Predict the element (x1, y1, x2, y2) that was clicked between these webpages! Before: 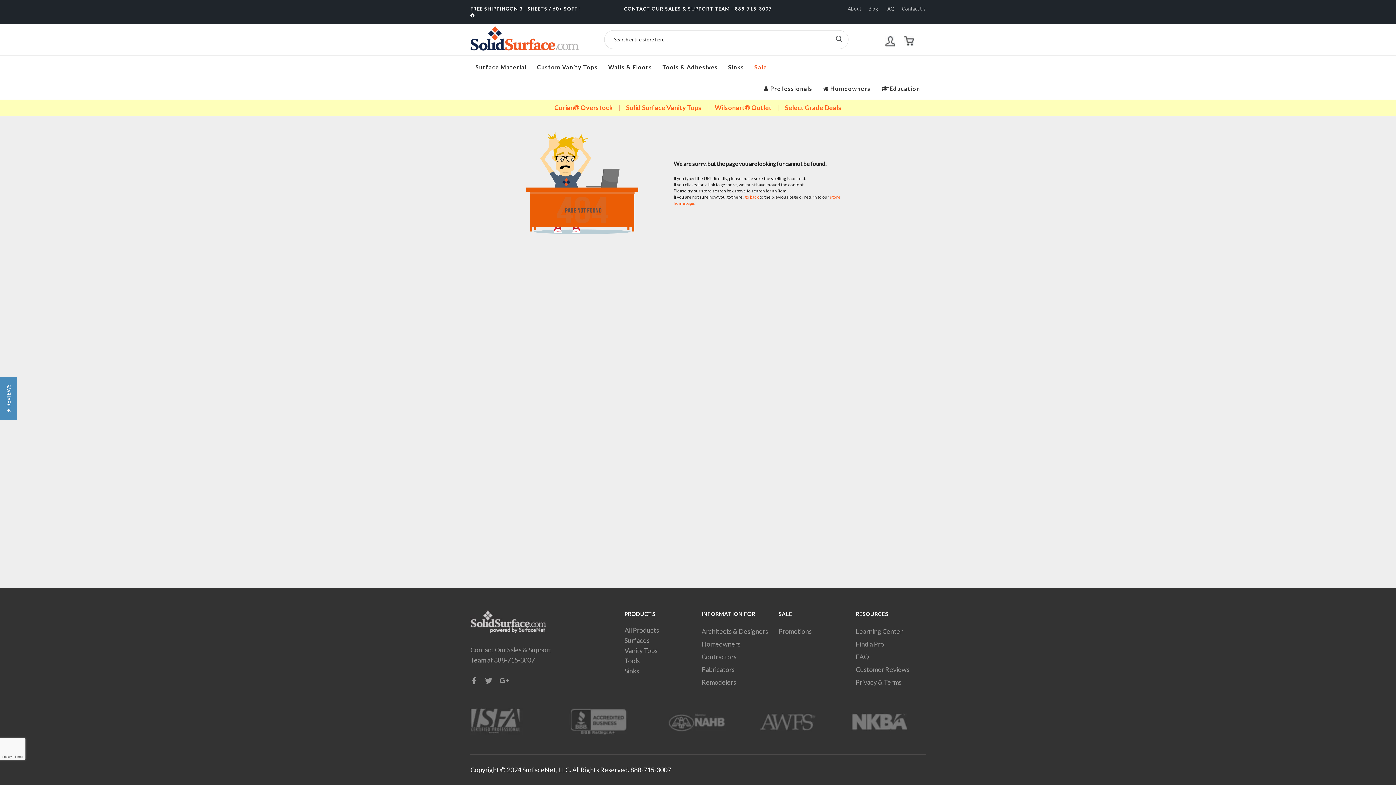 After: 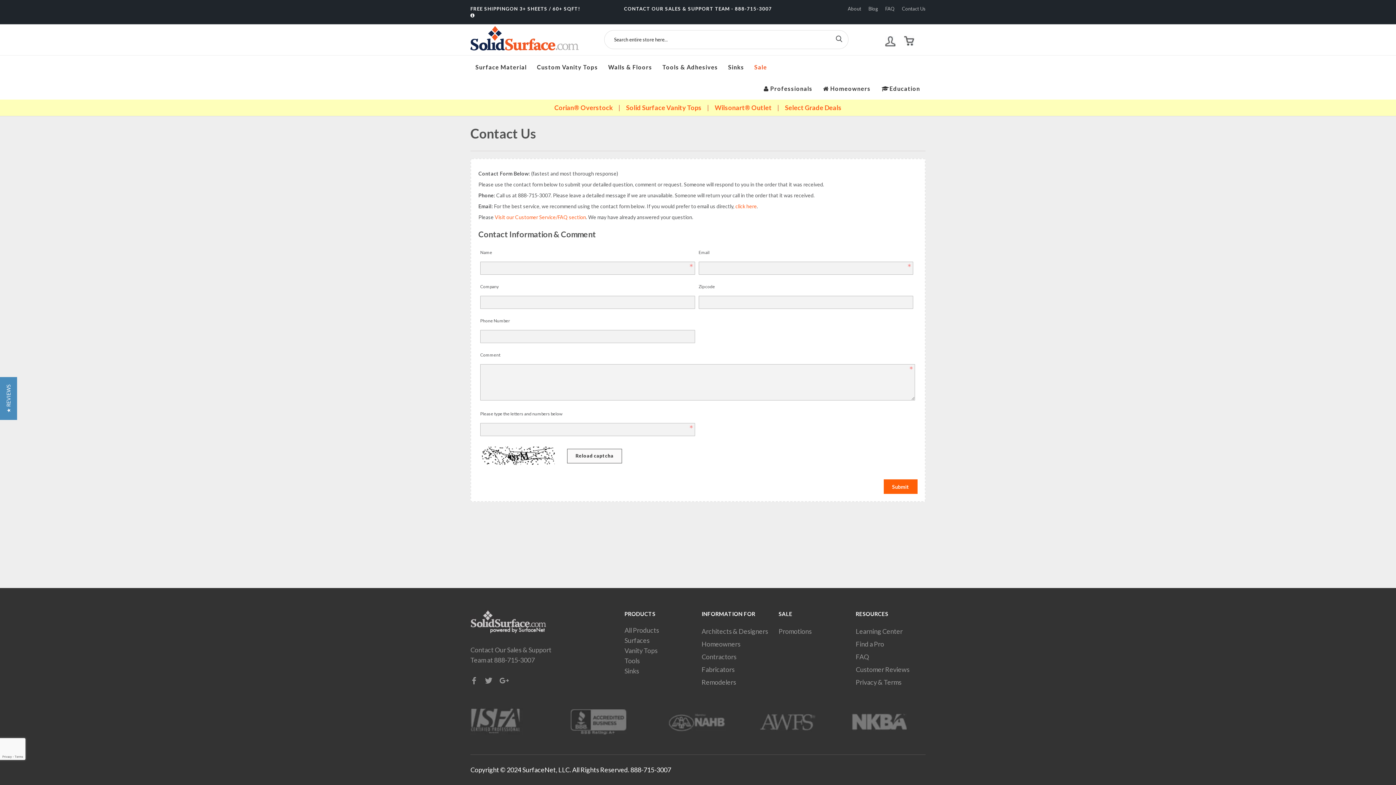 Action: bbox: (902, 5, 925, 11) label: Contact Us